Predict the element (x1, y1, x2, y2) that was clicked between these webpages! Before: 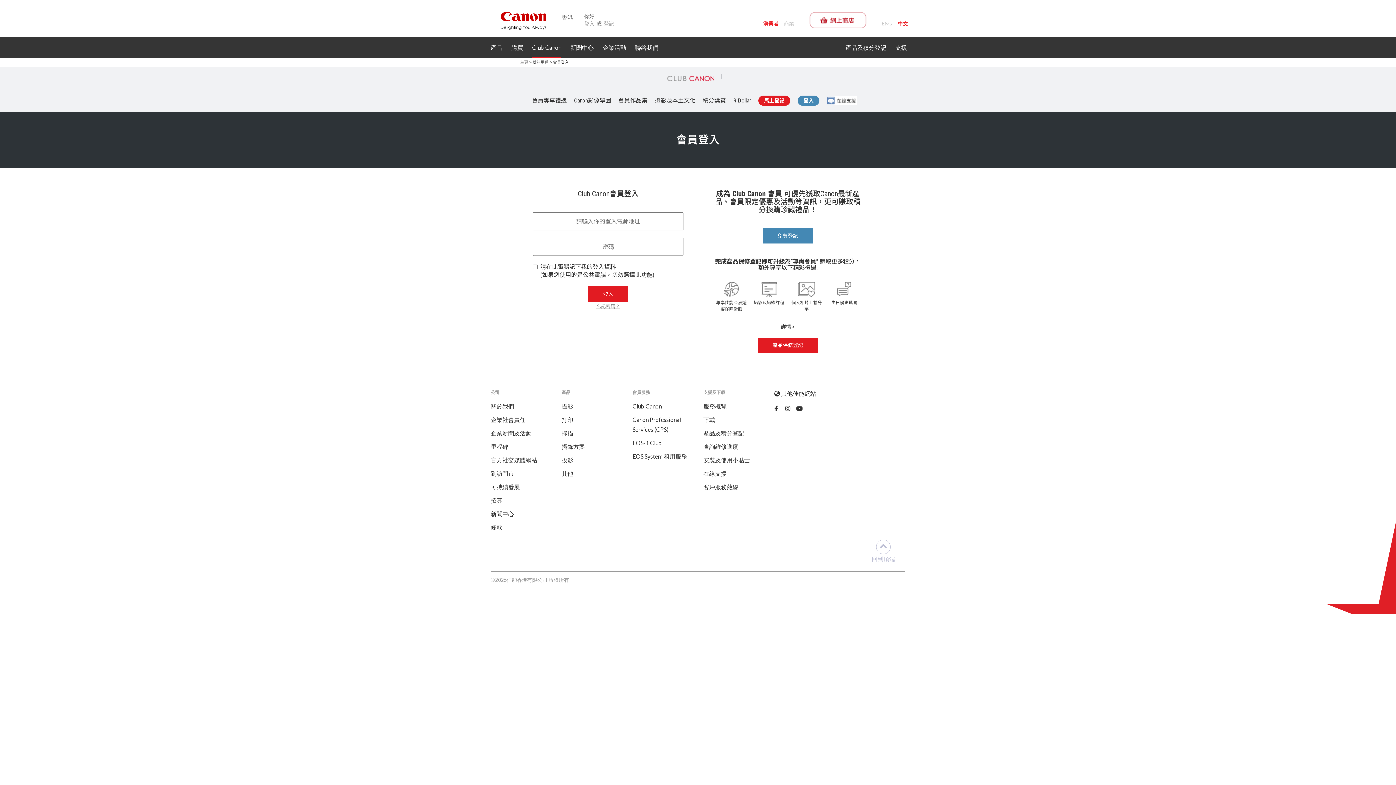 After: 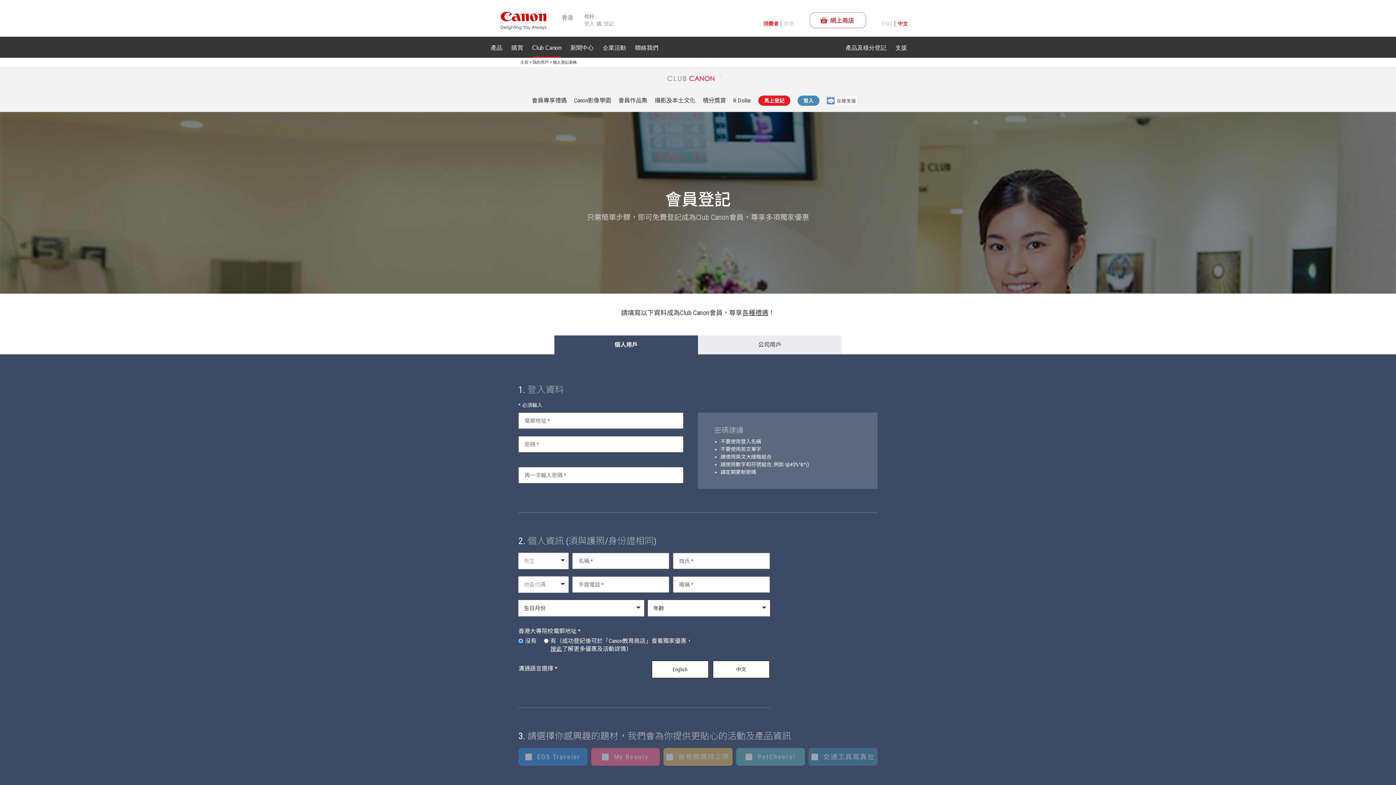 Action: bbox: (604, 20, 614, 26) label: 登記